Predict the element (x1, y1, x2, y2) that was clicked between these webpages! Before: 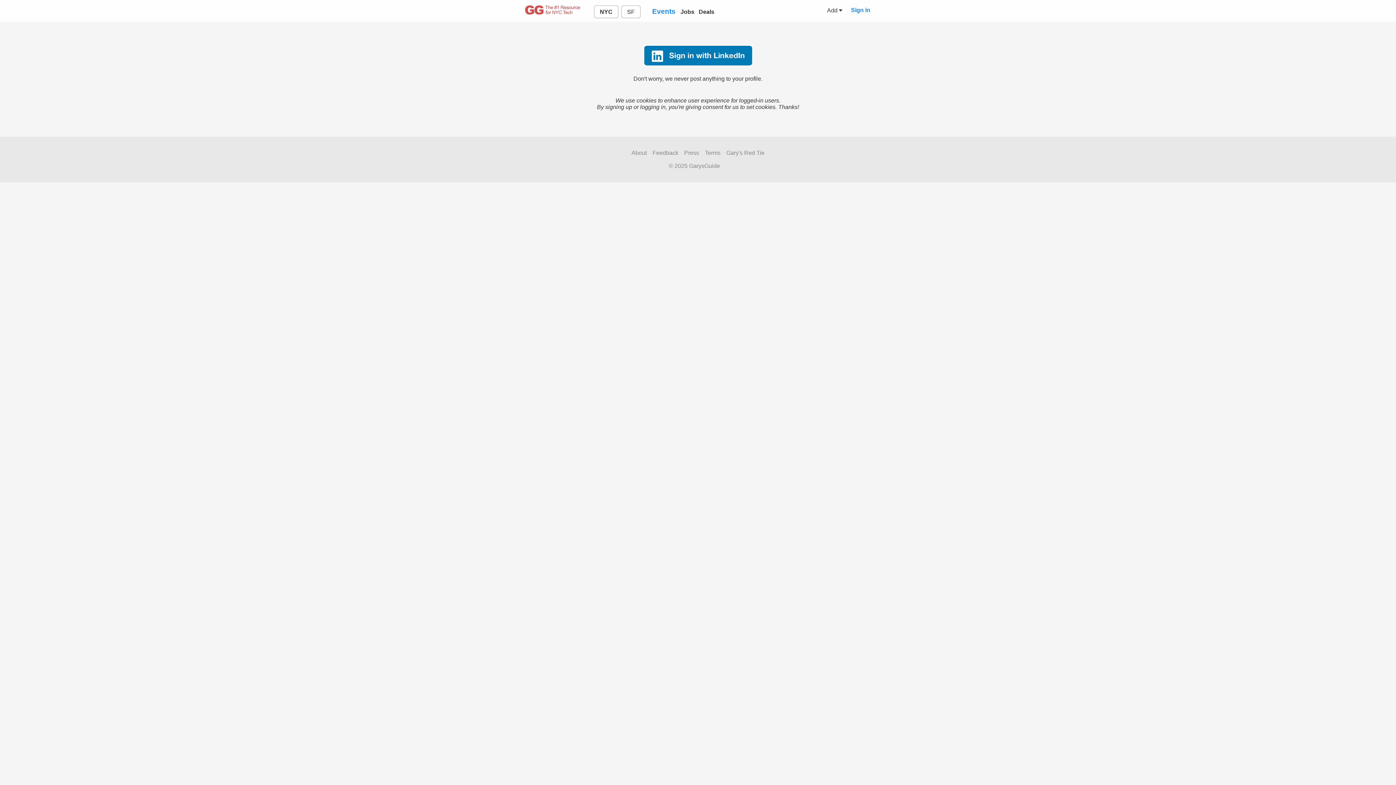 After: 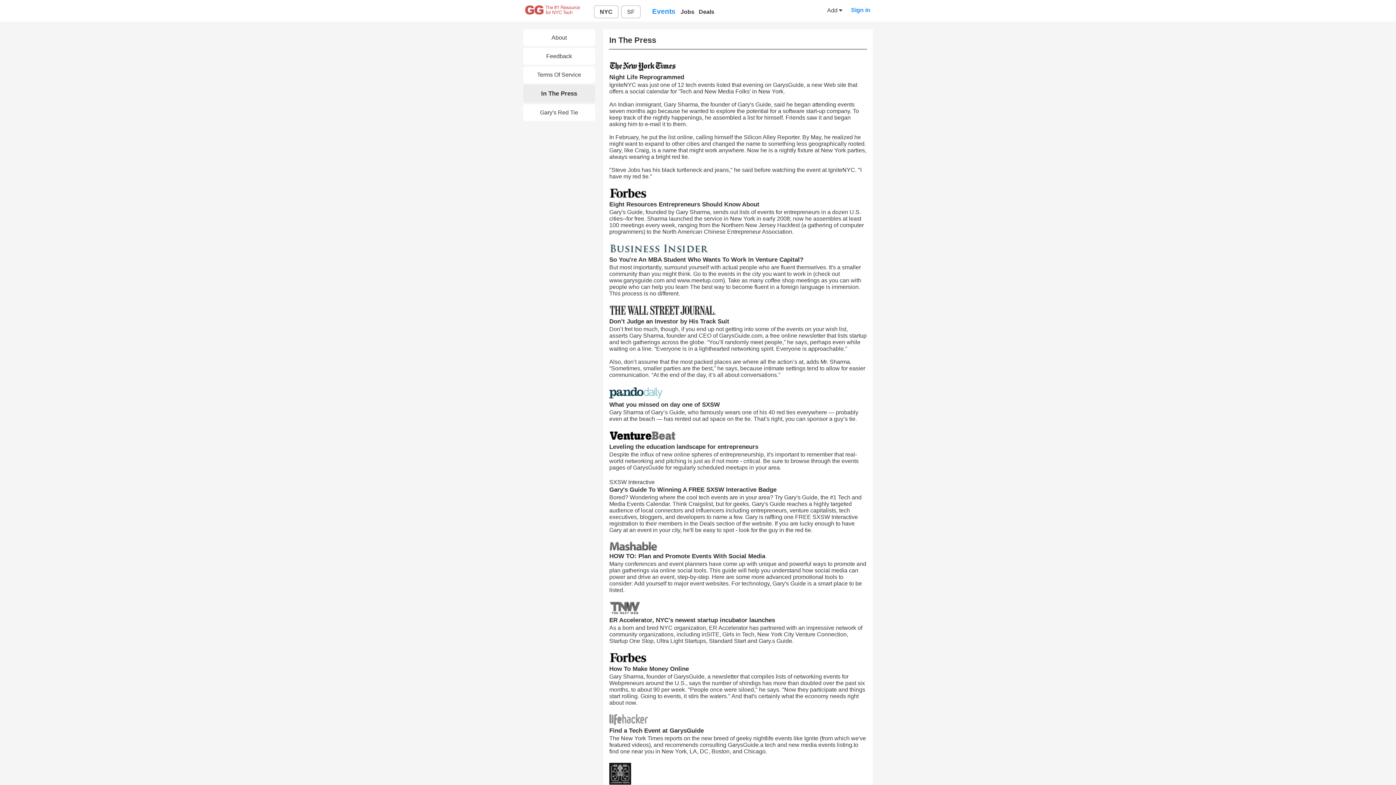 Action: bbox: (684, 149, 699, 156) label: Press